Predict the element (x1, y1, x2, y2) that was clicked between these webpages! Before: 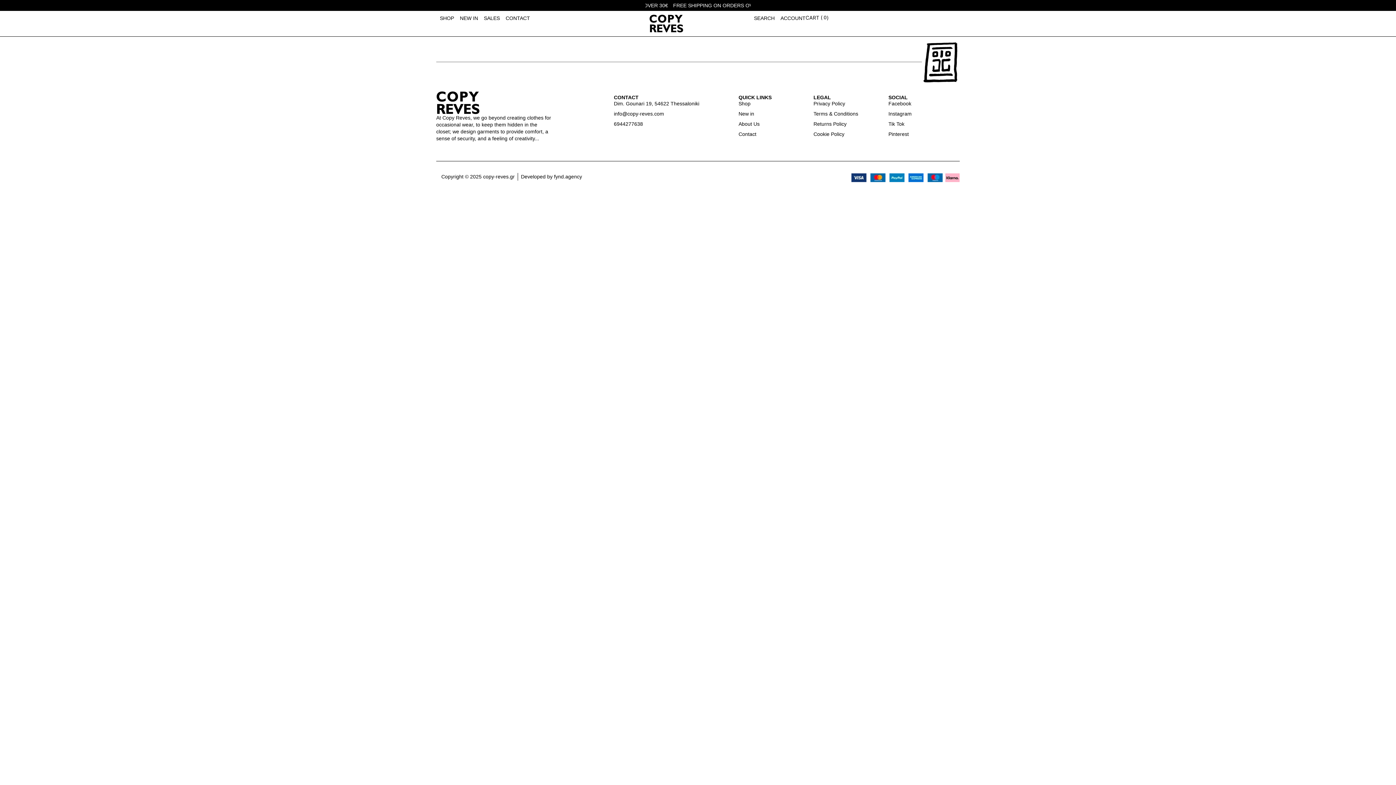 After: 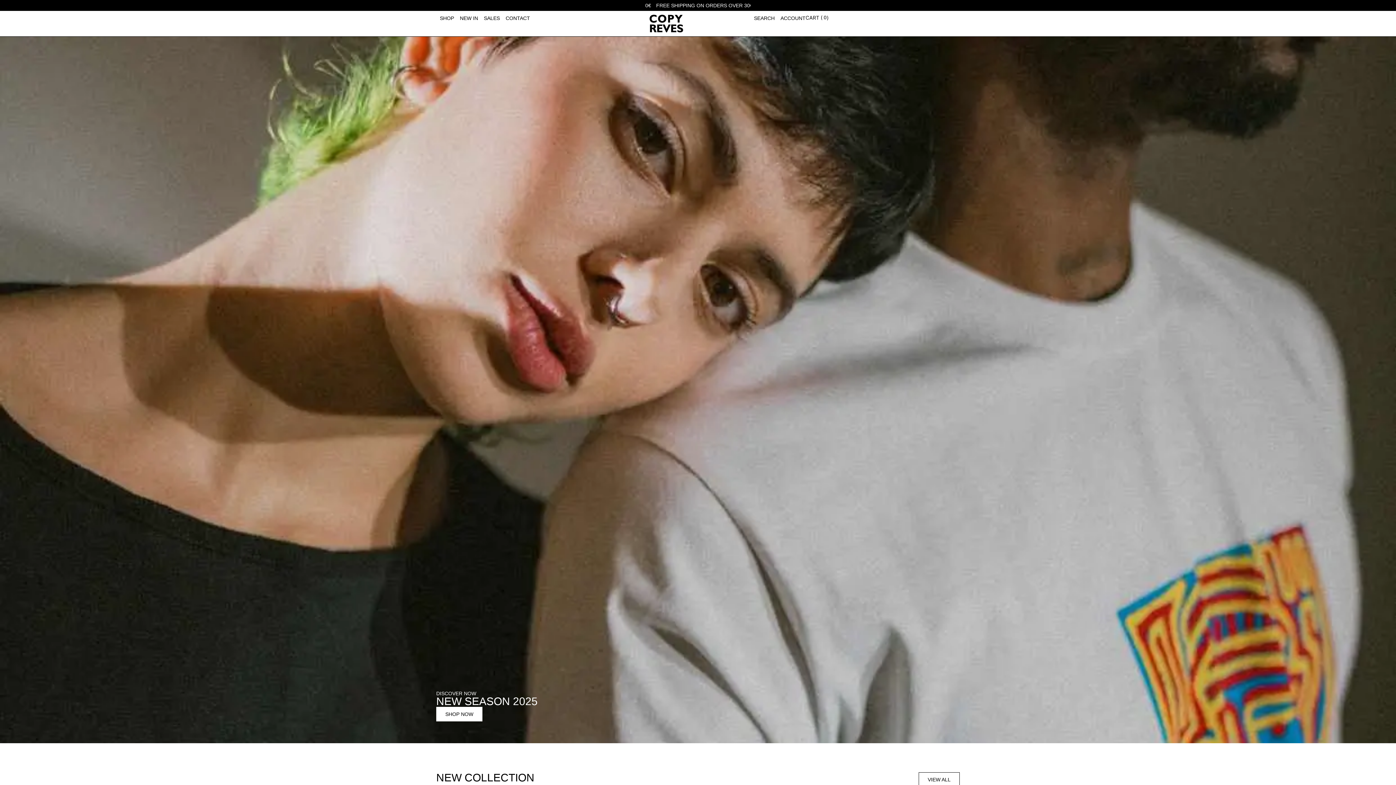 Action: bbox: (436, 91, 480, 114)